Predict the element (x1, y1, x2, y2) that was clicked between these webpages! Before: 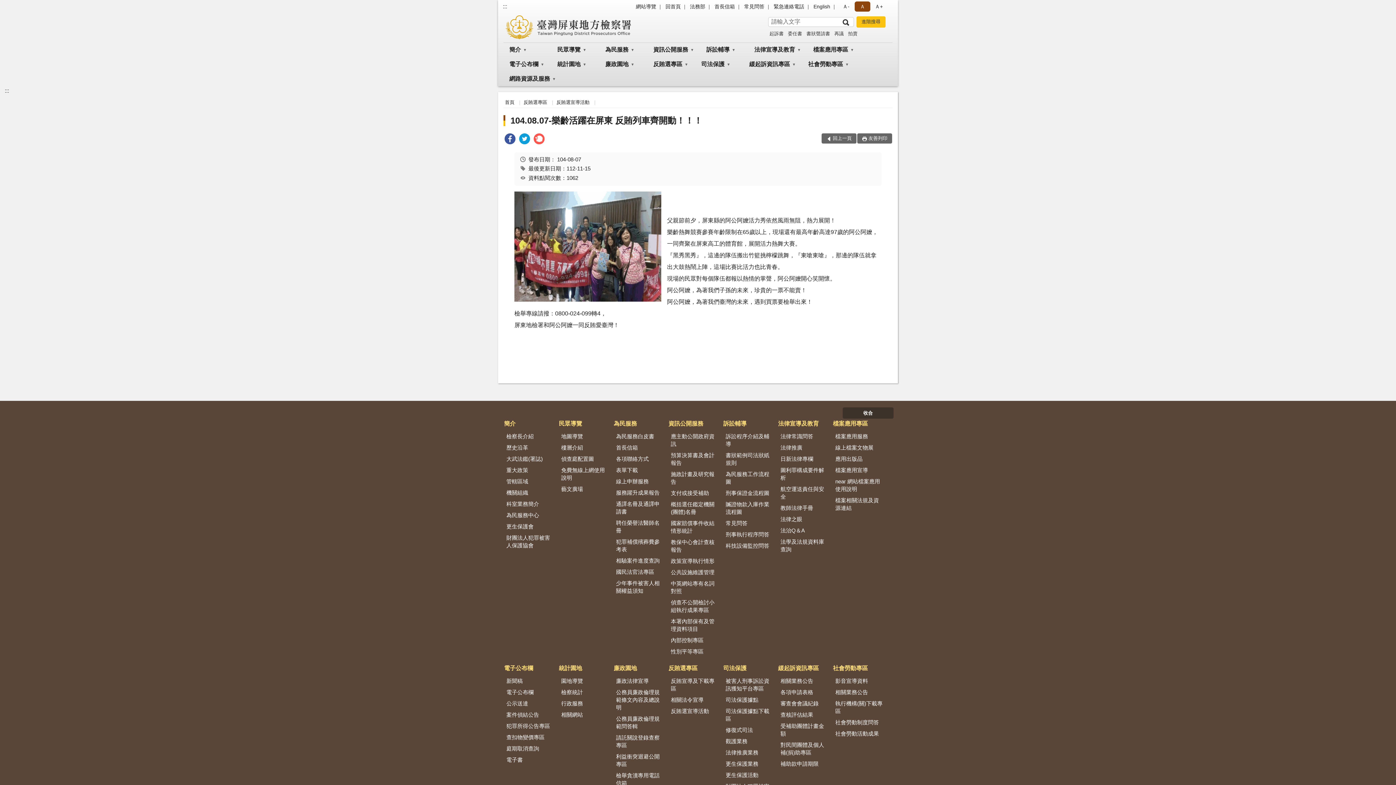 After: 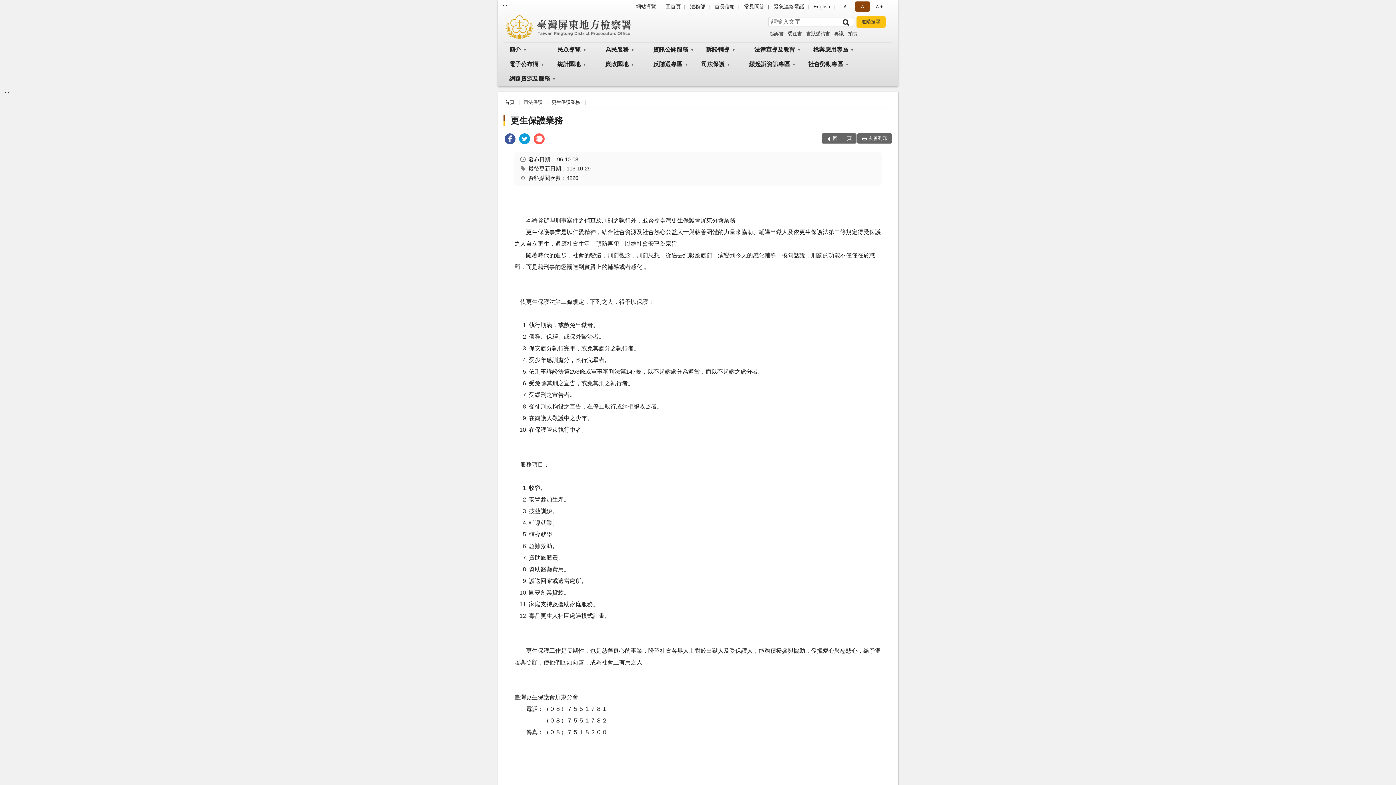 Action: bbox: (722, 759, 777, 769) label: 更生保護業務